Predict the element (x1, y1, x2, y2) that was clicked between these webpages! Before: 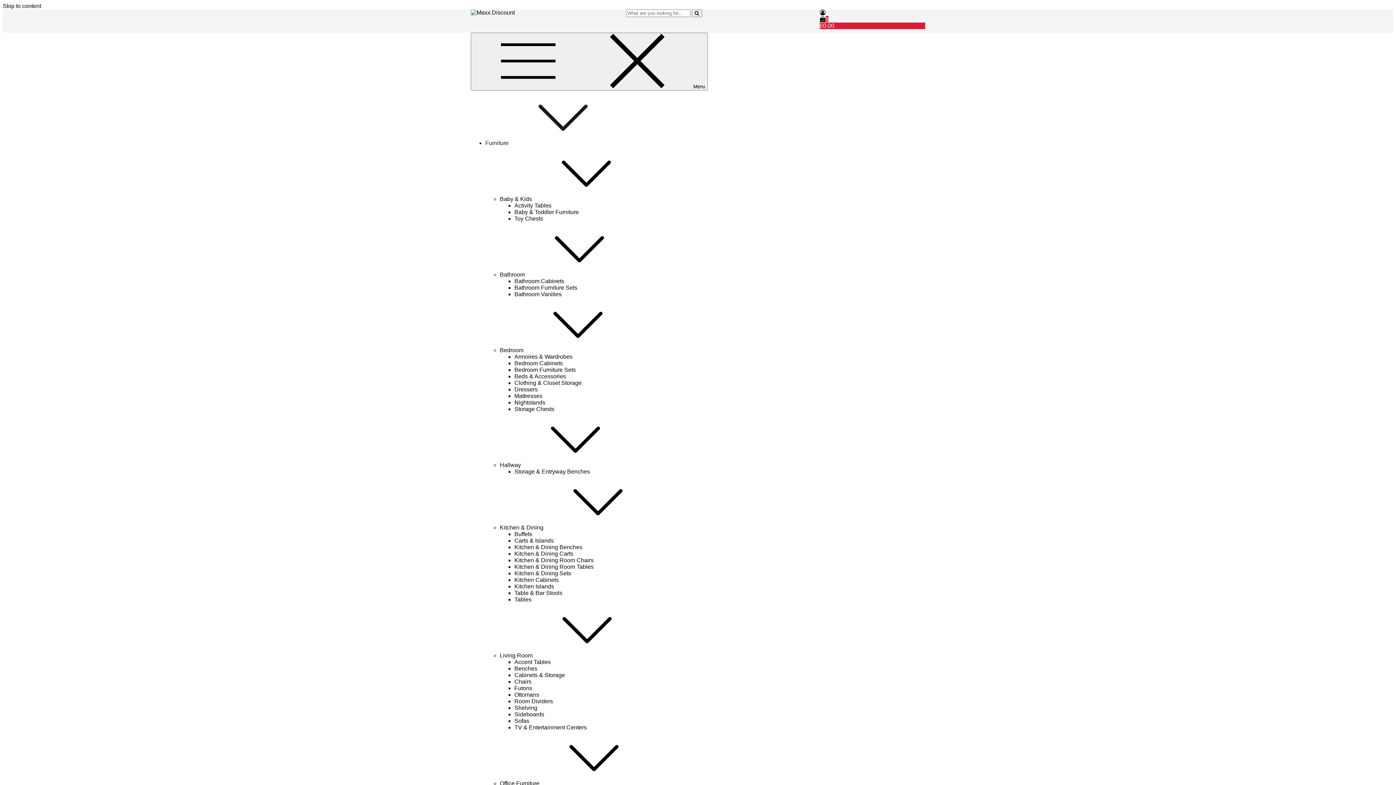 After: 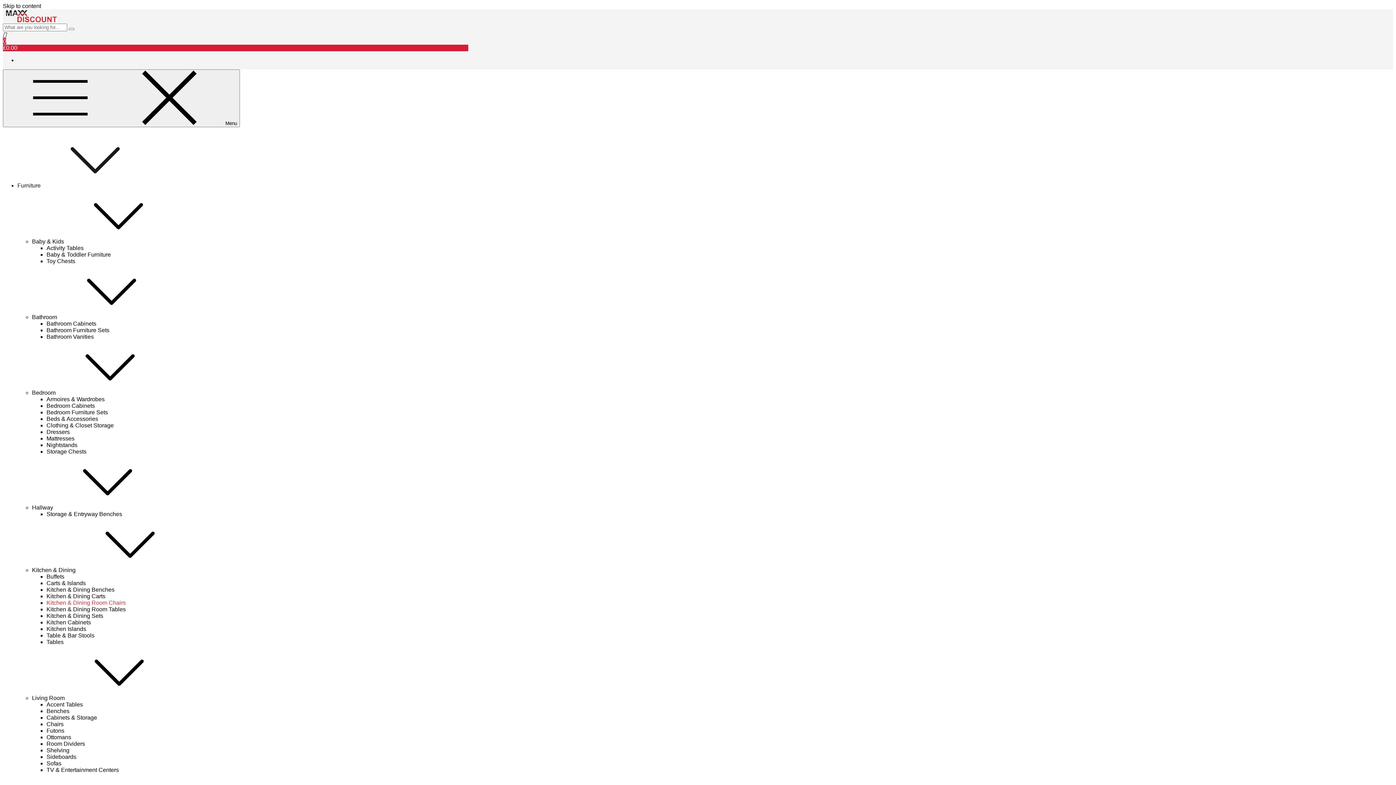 Action: bbox: (514, 557, 593, 563) label: Kitchen & Dining Room Chairs